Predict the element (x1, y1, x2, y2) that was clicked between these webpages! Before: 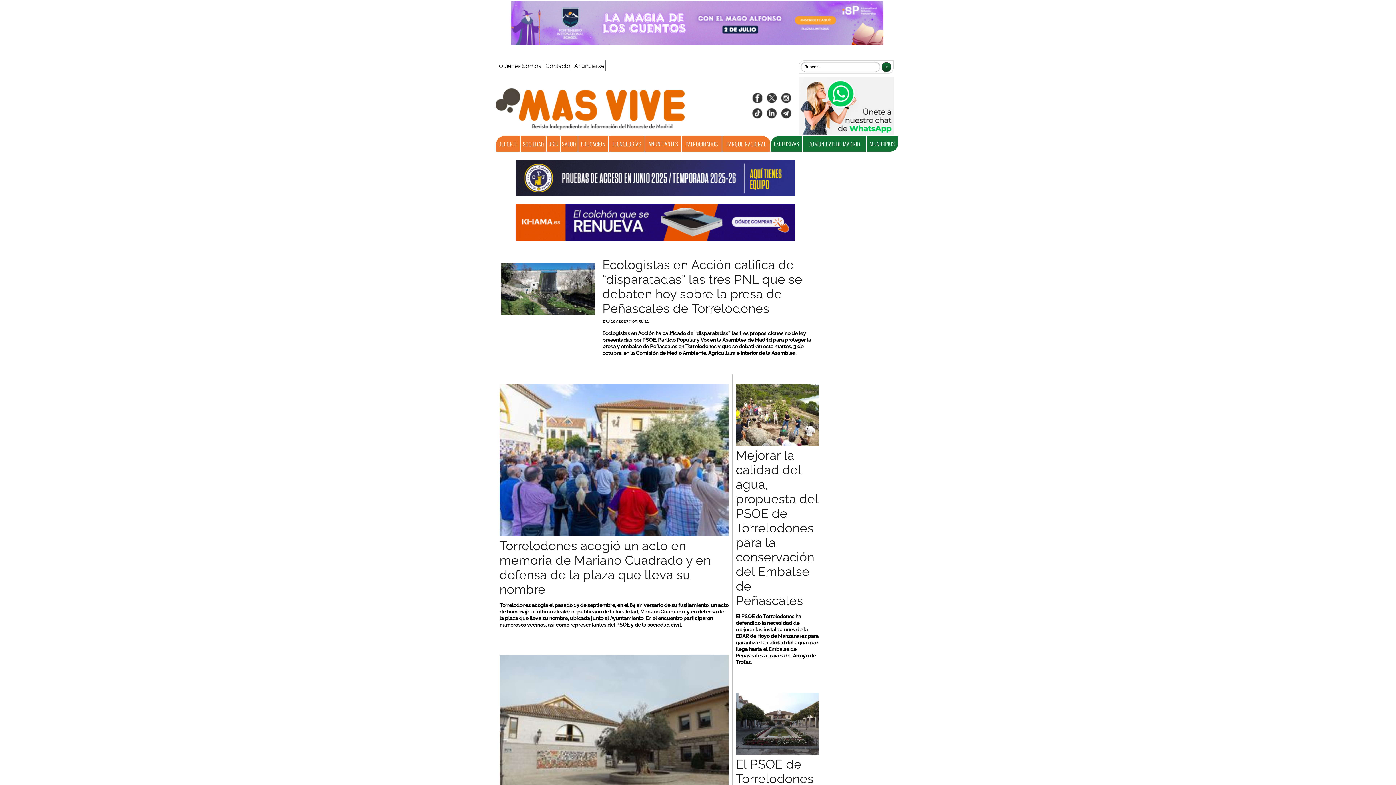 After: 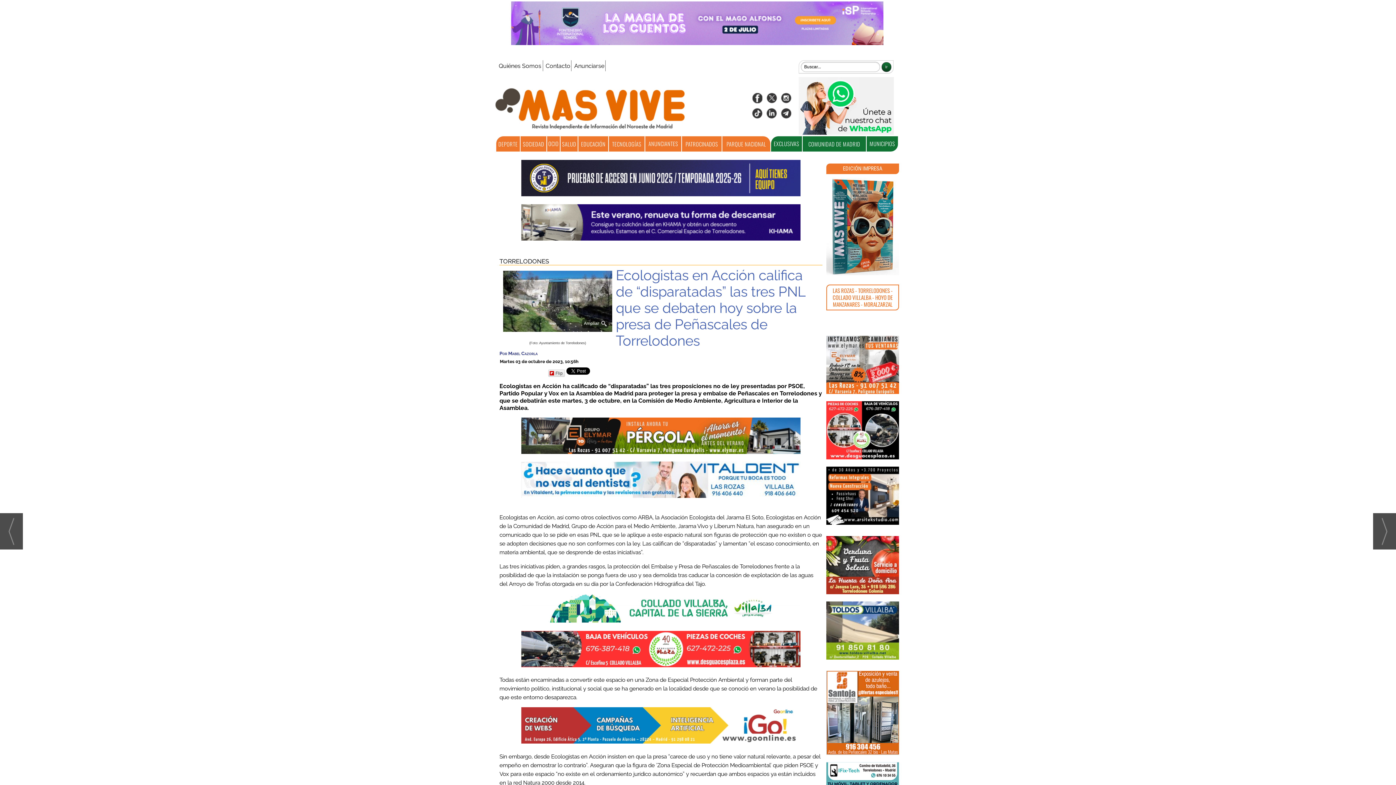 Action: bbox: (501, 309, 595, 315)